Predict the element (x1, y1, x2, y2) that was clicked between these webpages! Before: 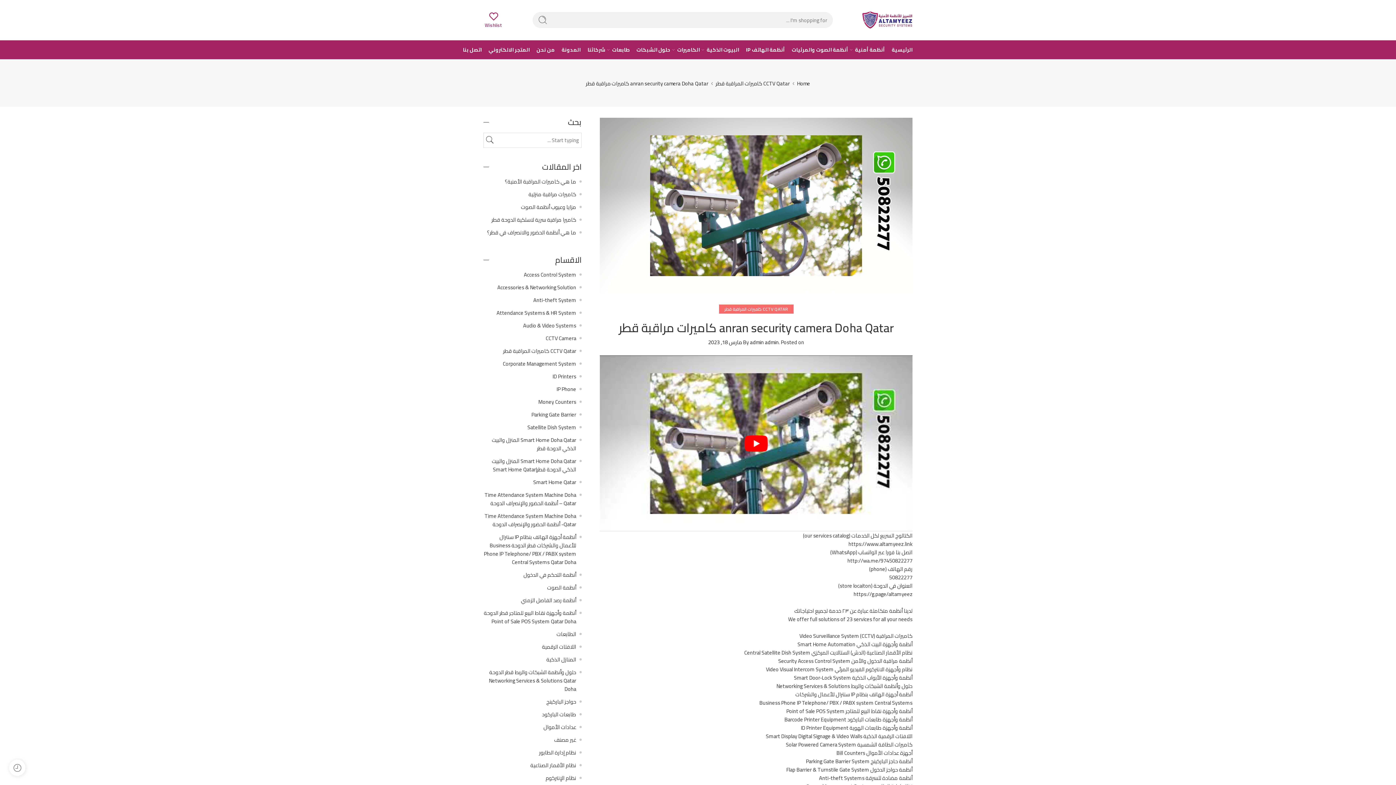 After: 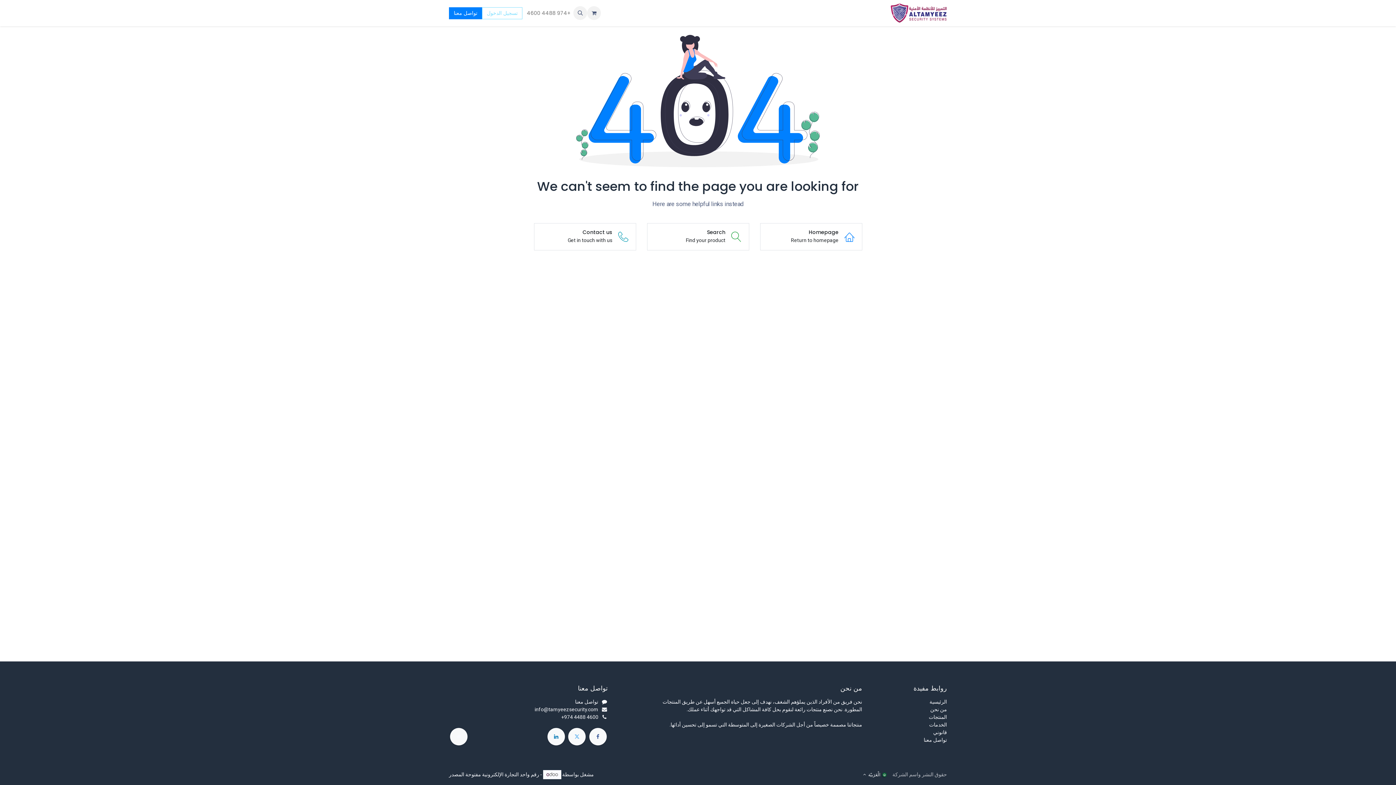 Action: label: شركائنا bbox: (587, 40, 605, 59)